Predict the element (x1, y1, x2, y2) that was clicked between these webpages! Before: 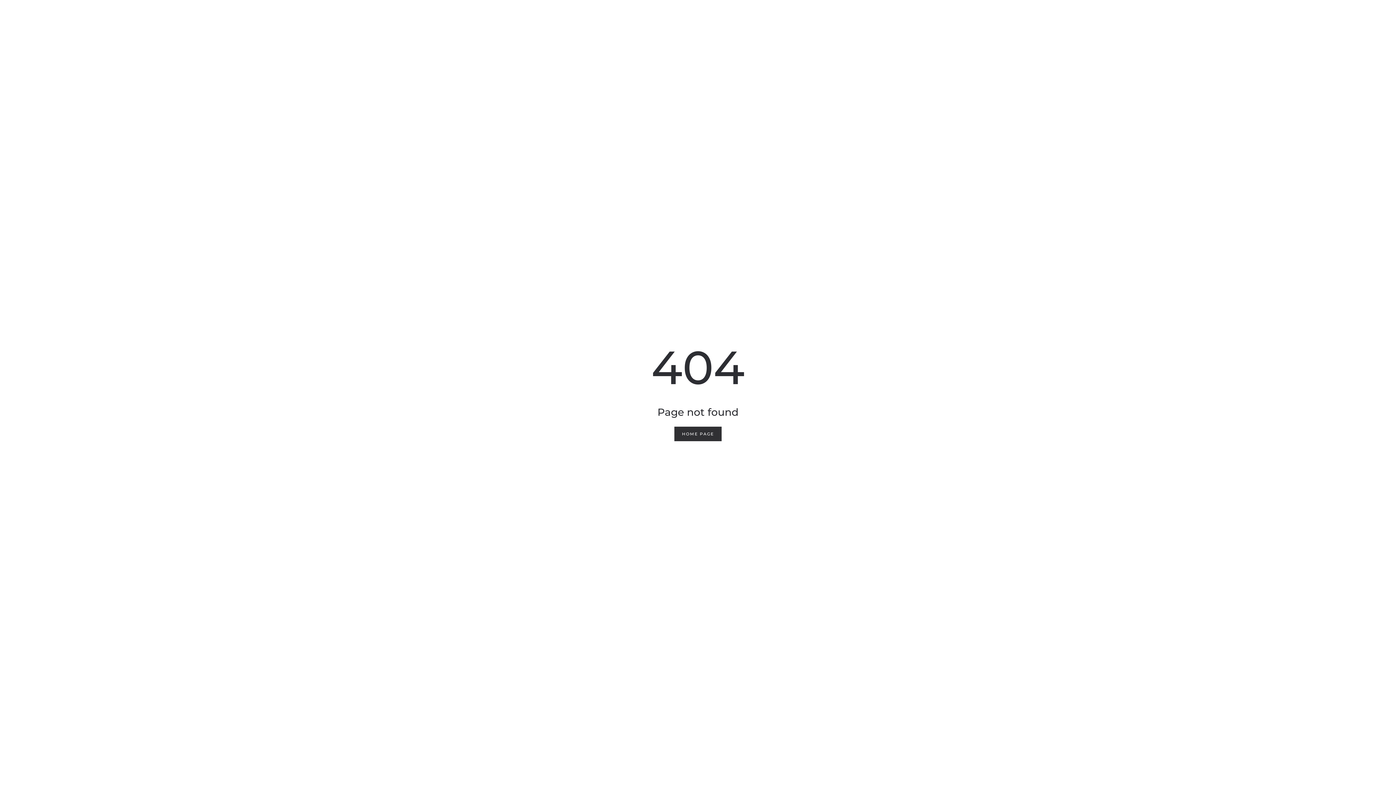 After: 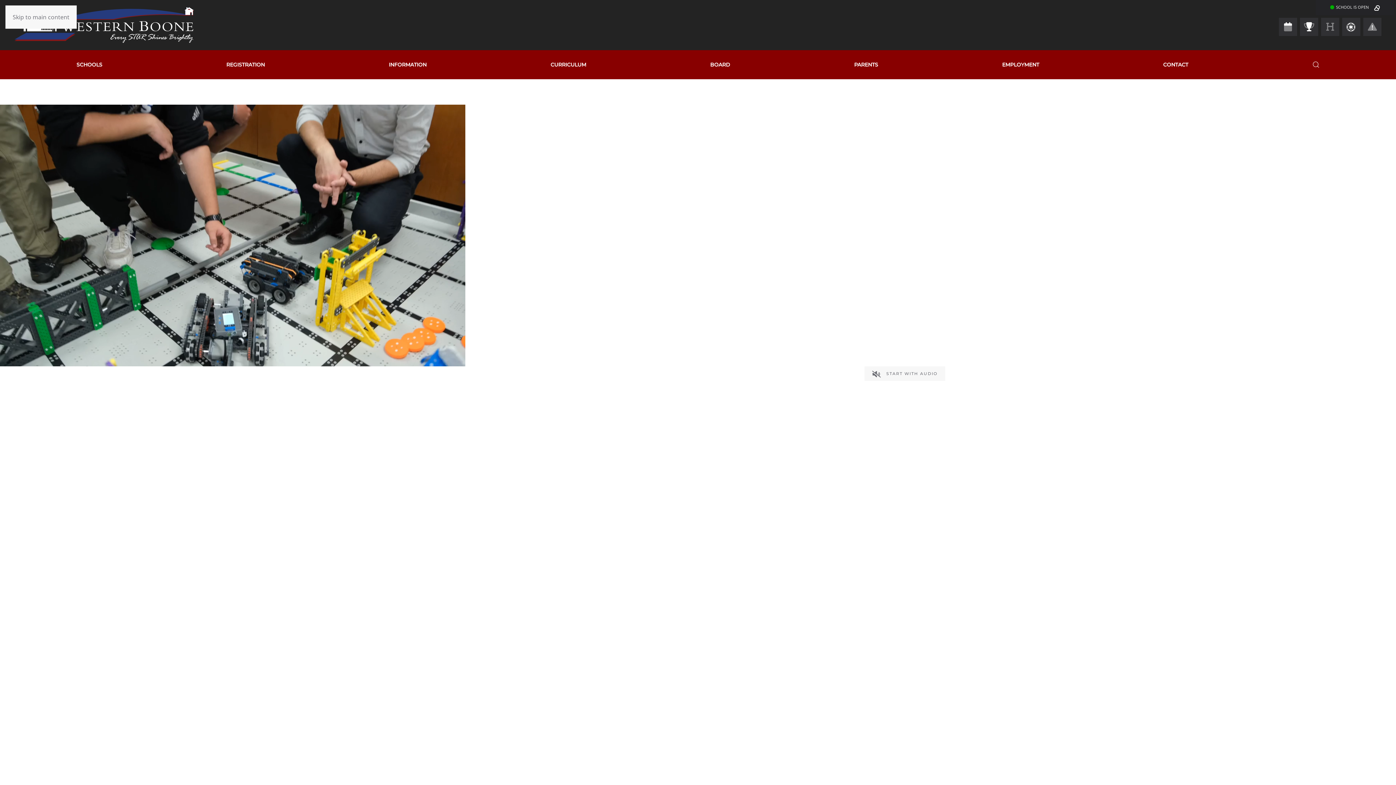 Action: bbox: (674, 426, 721, 441) label: HOME PAGE